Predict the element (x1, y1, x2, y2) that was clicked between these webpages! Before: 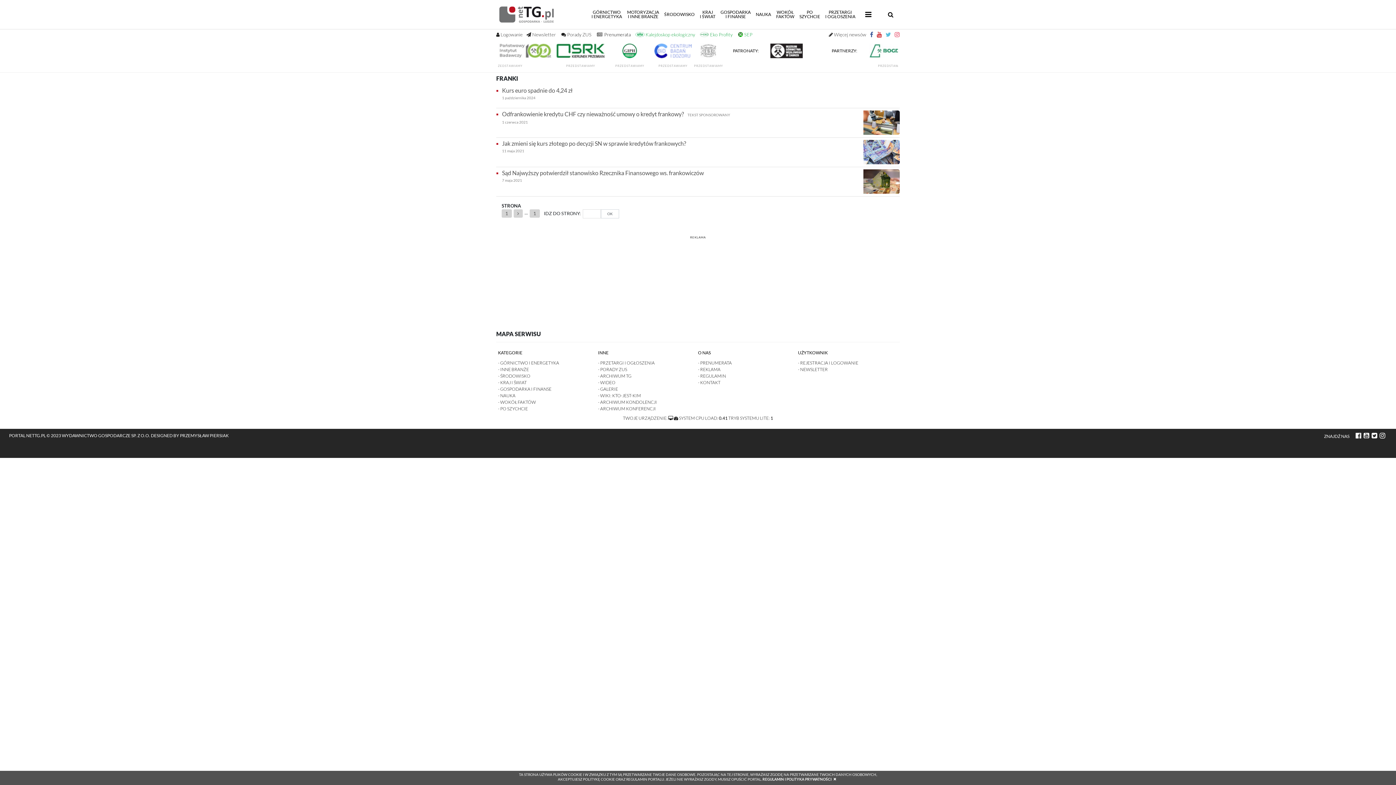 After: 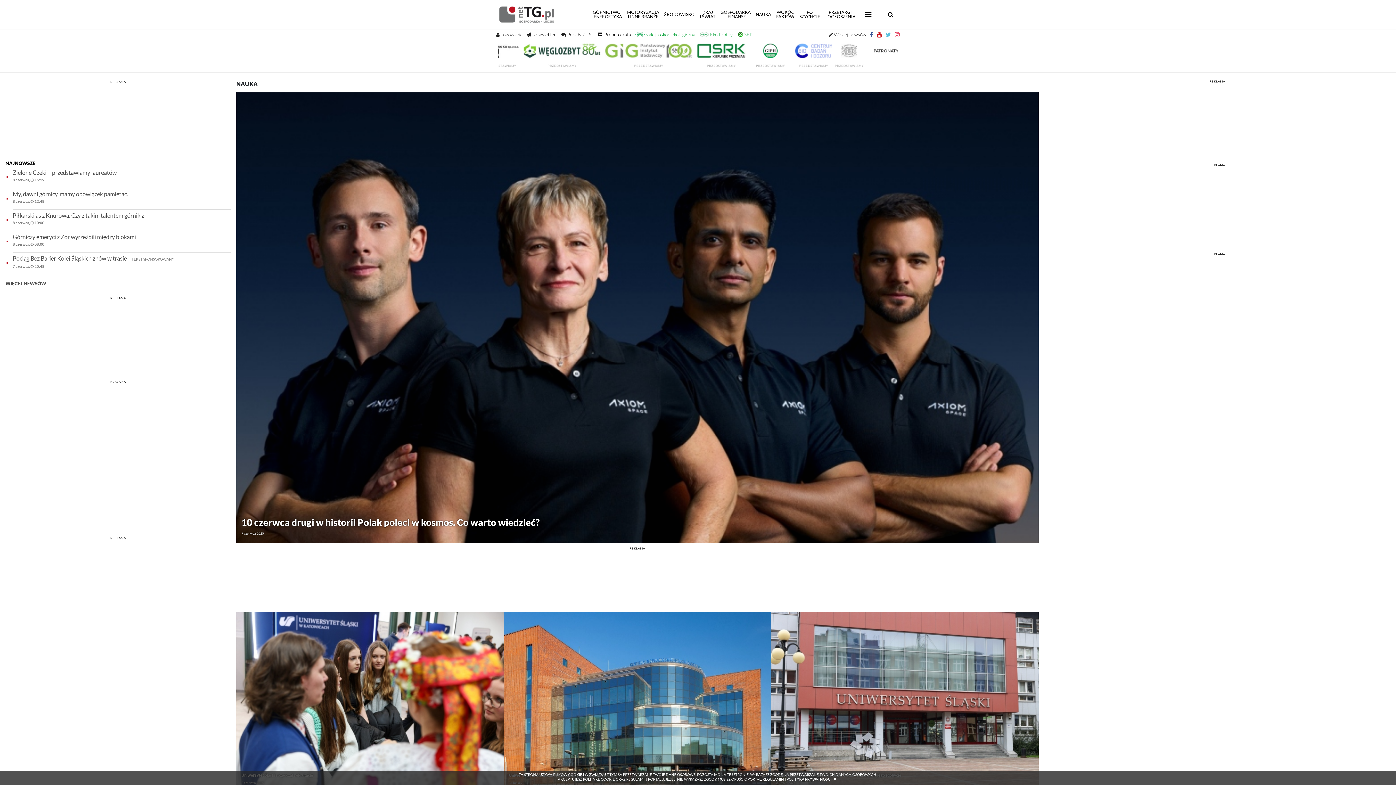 Action: bbox: (753, 10, 773, 18) label: NAUKA